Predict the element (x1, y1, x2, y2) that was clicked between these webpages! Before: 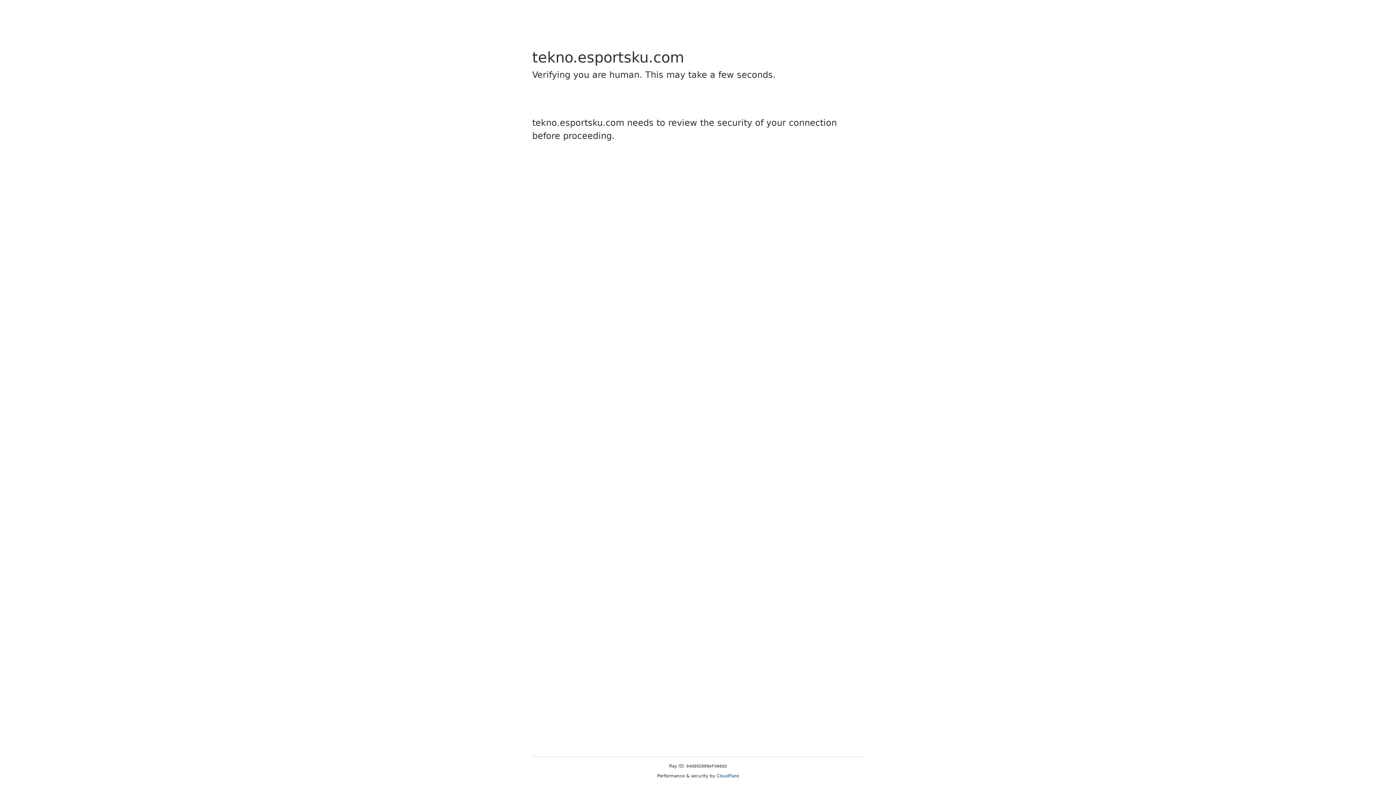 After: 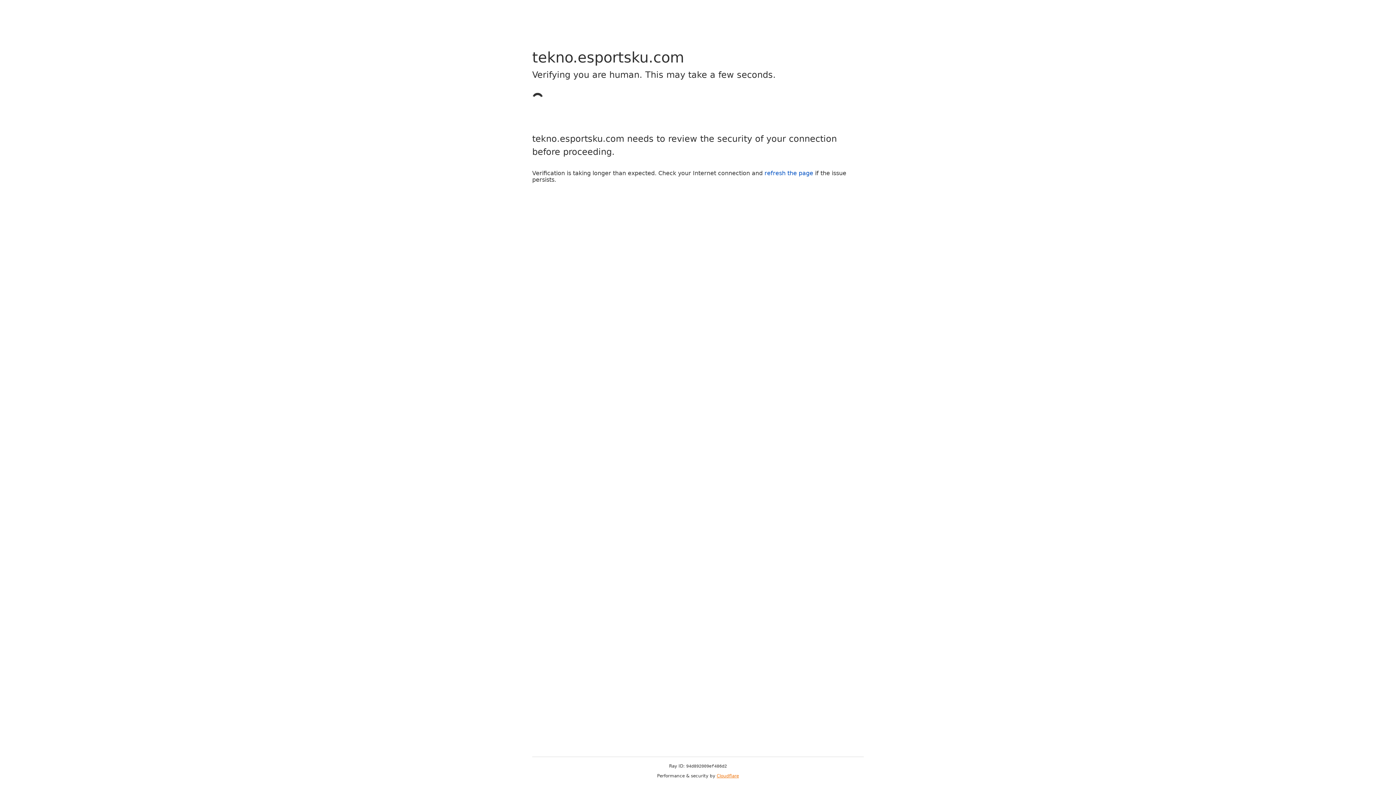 Action: label: Cloudflare bbox: (716, 773, 739, 778)